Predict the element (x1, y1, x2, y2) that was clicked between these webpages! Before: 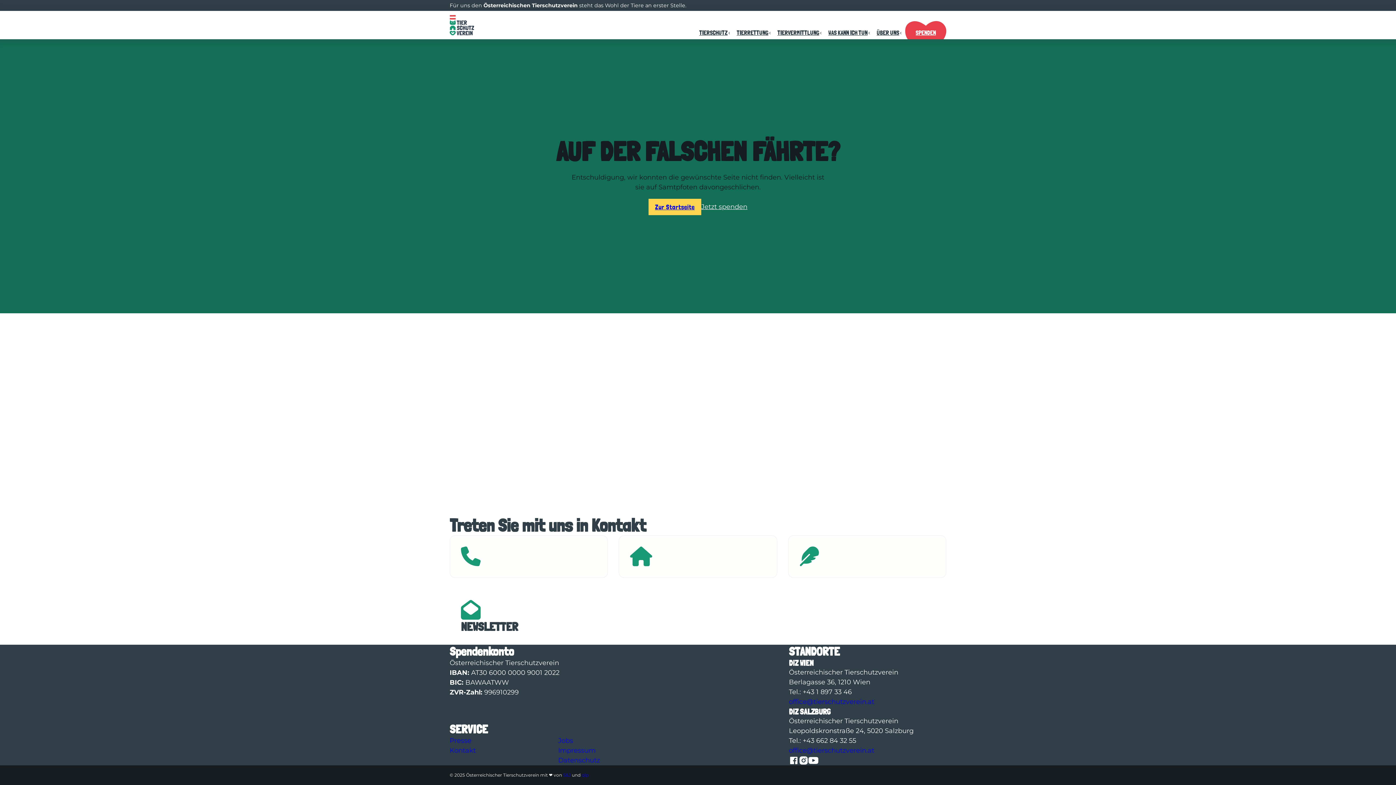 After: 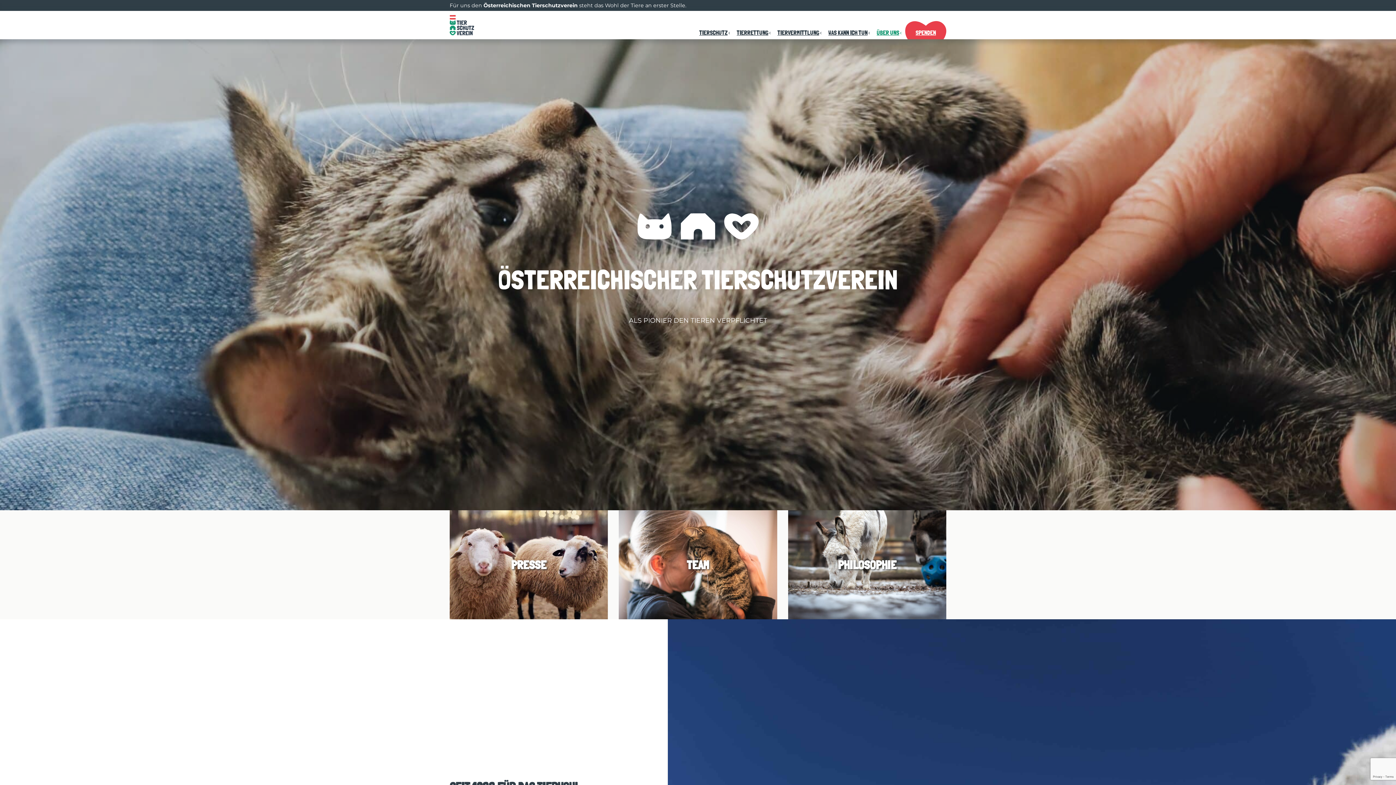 Action: label: ÜBER UNS bbox: (876, 28, 899, 37)